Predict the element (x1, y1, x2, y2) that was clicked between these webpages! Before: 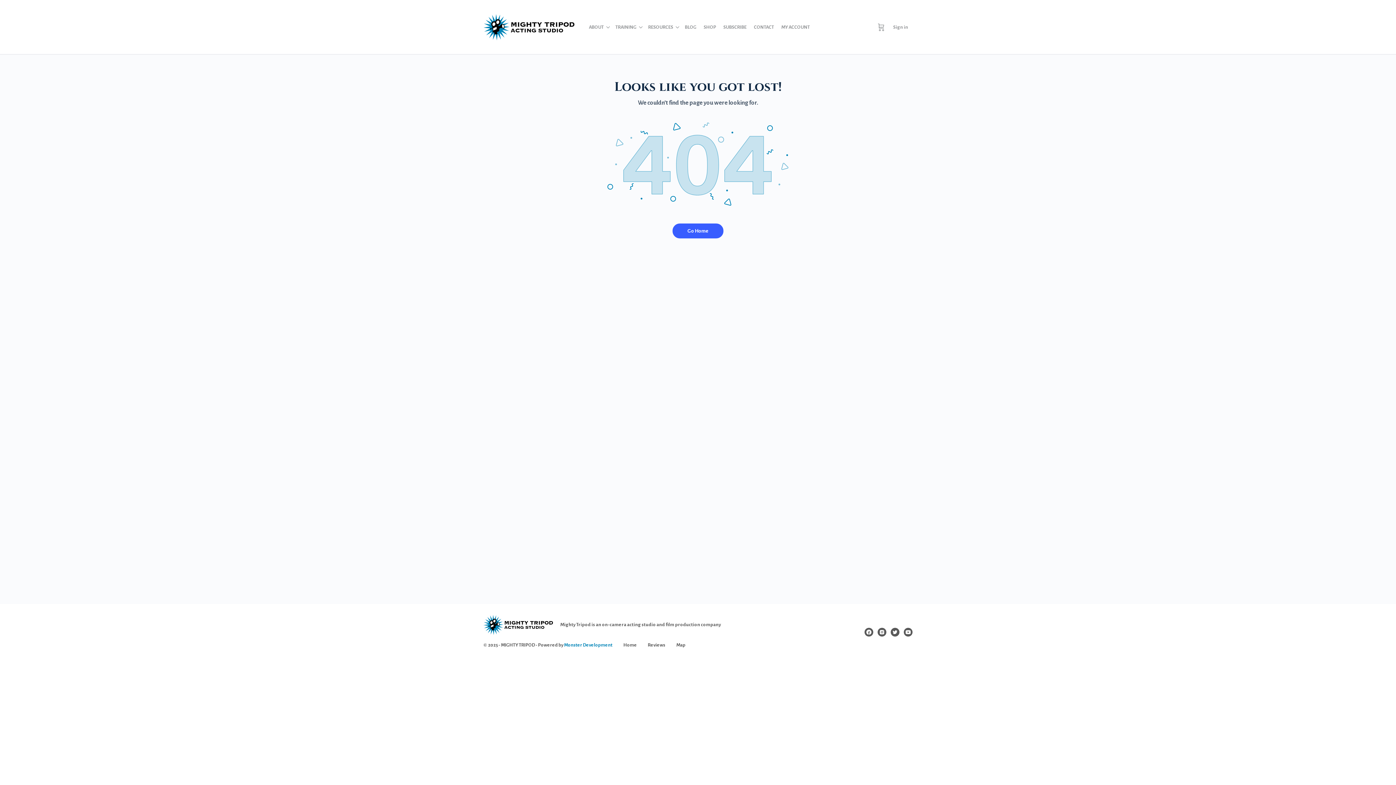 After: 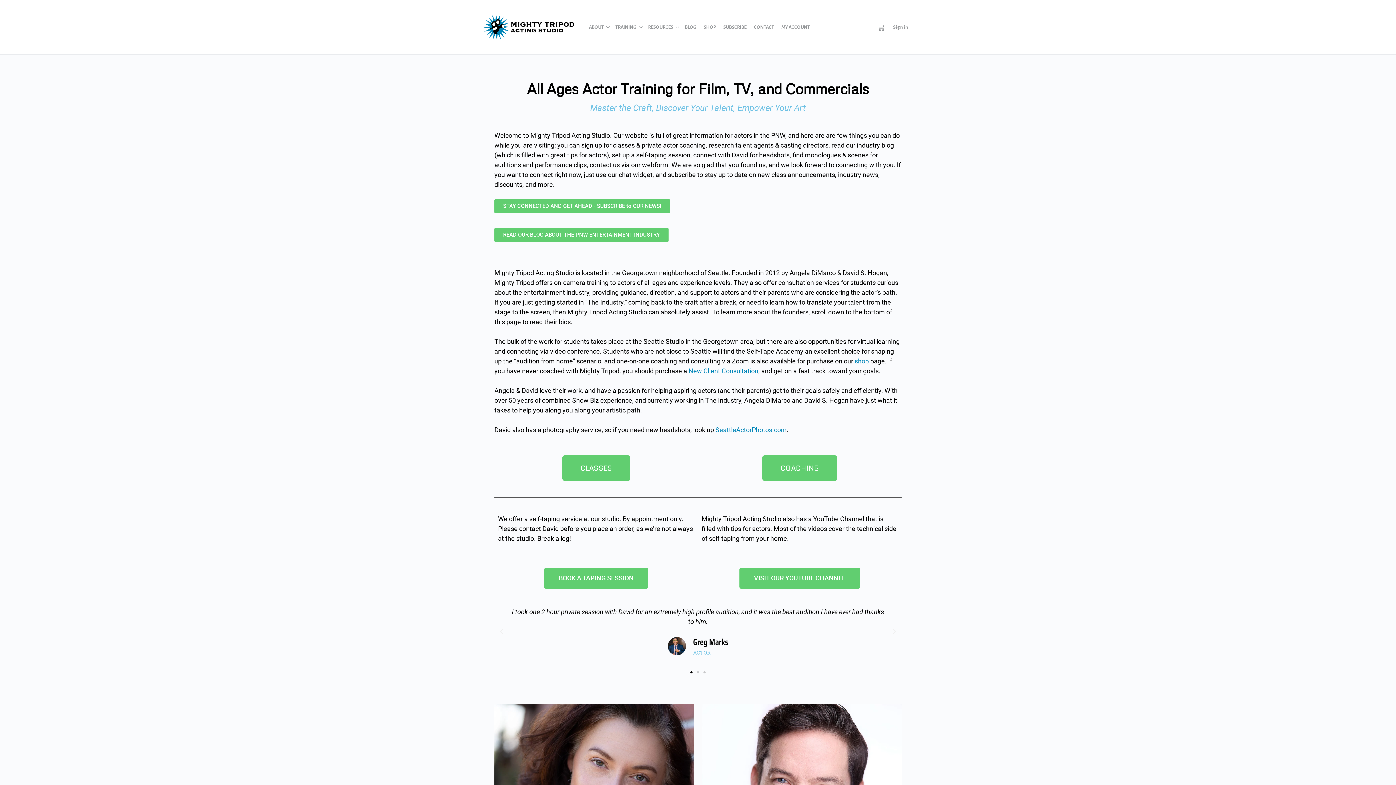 Action: bbox: (672, 223, 723, 238) label: Go Home